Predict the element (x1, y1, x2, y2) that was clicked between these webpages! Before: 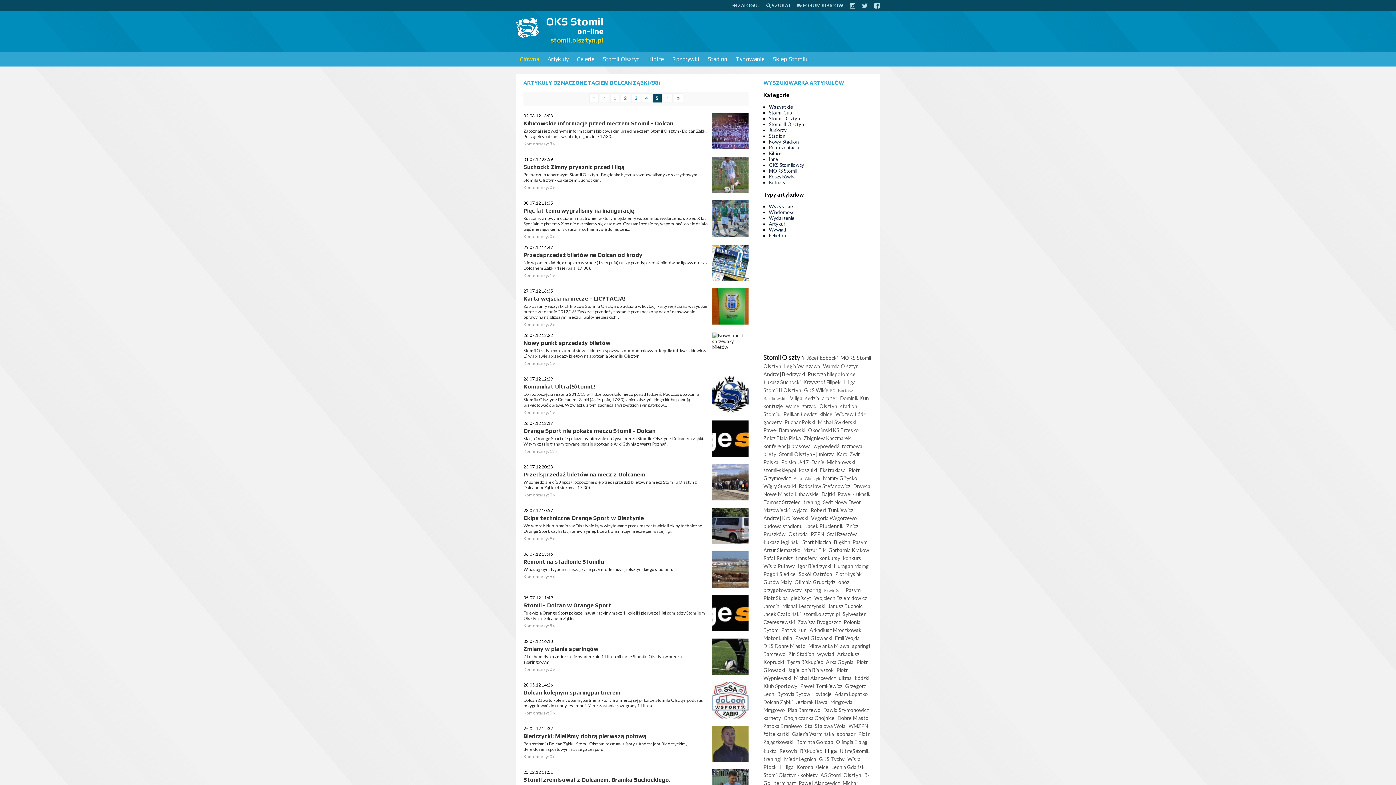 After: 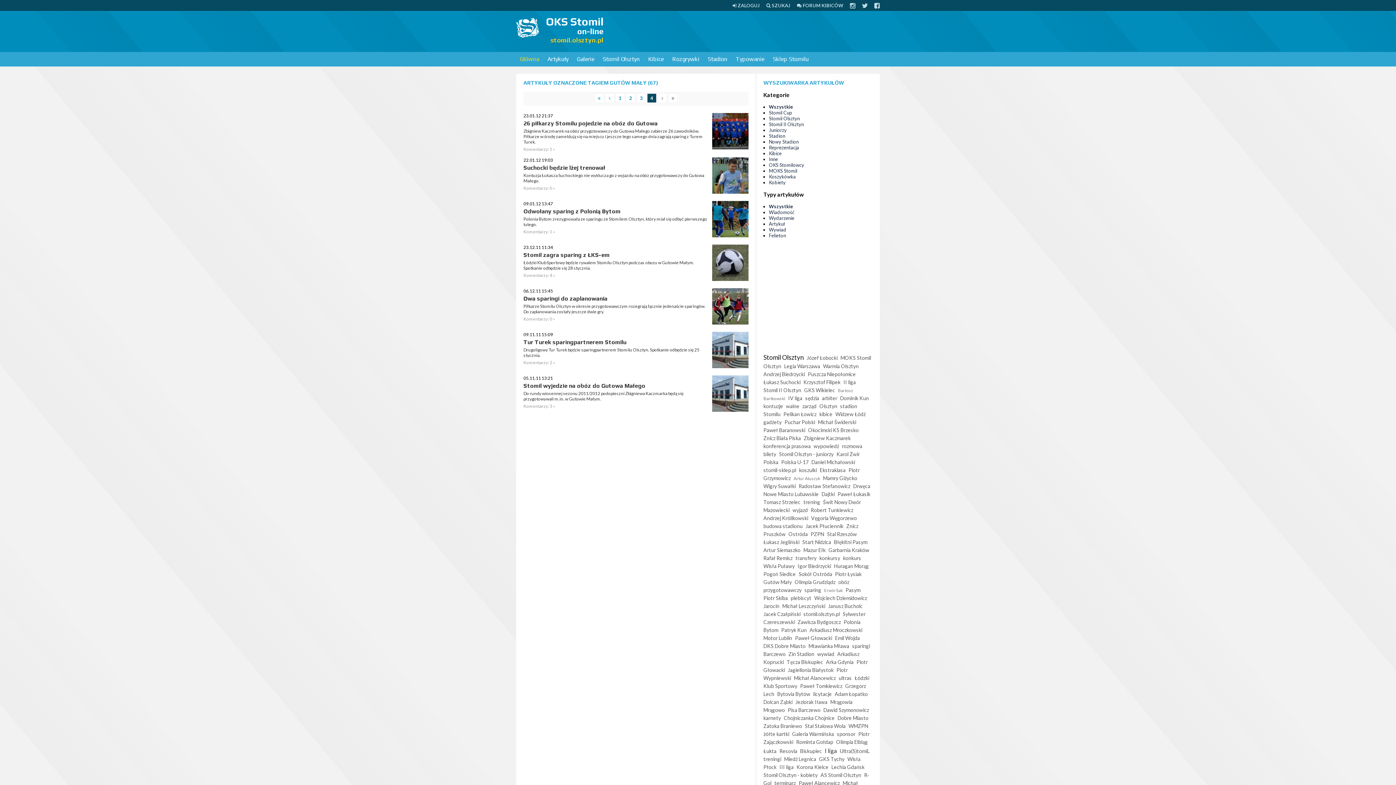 Action: label: Gutów Mały bbox: (763, 579, 792, 585)